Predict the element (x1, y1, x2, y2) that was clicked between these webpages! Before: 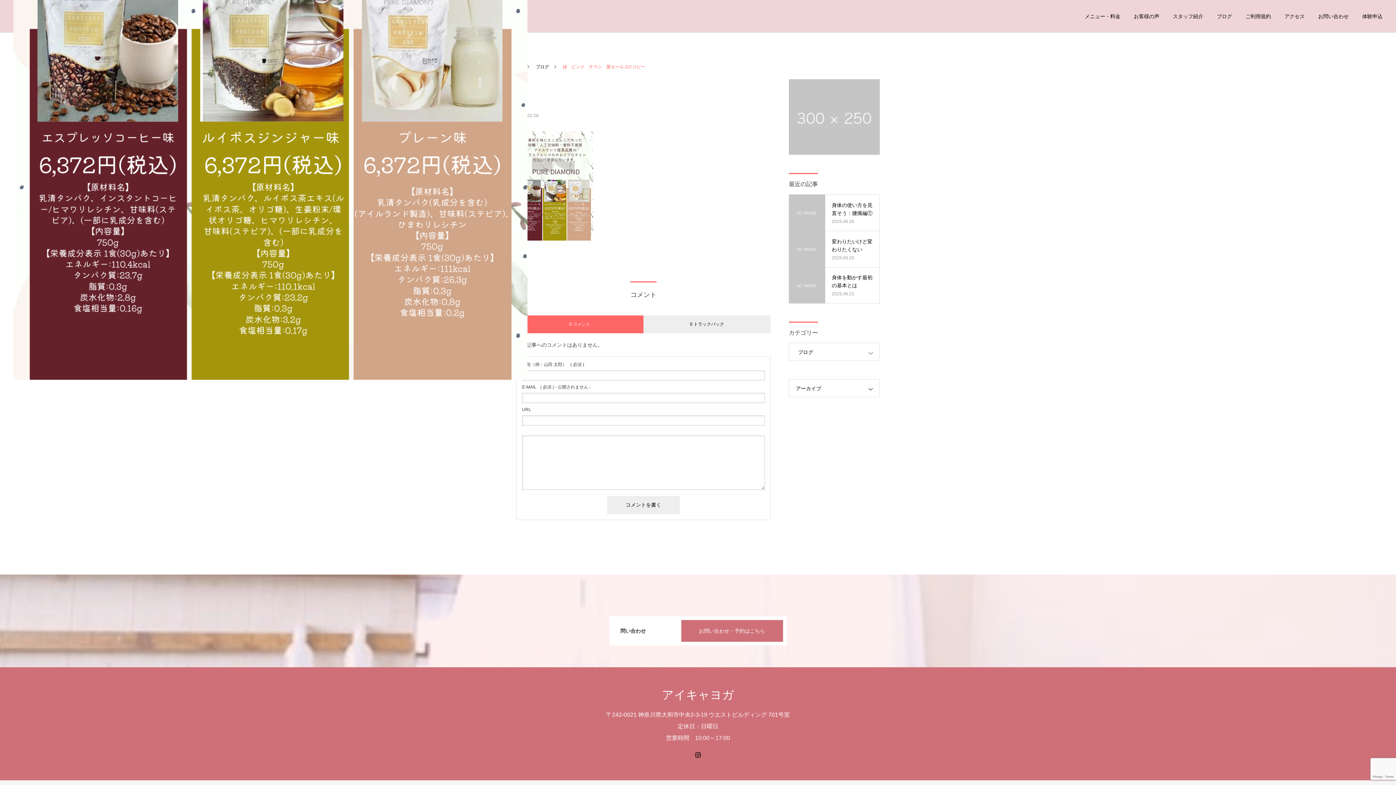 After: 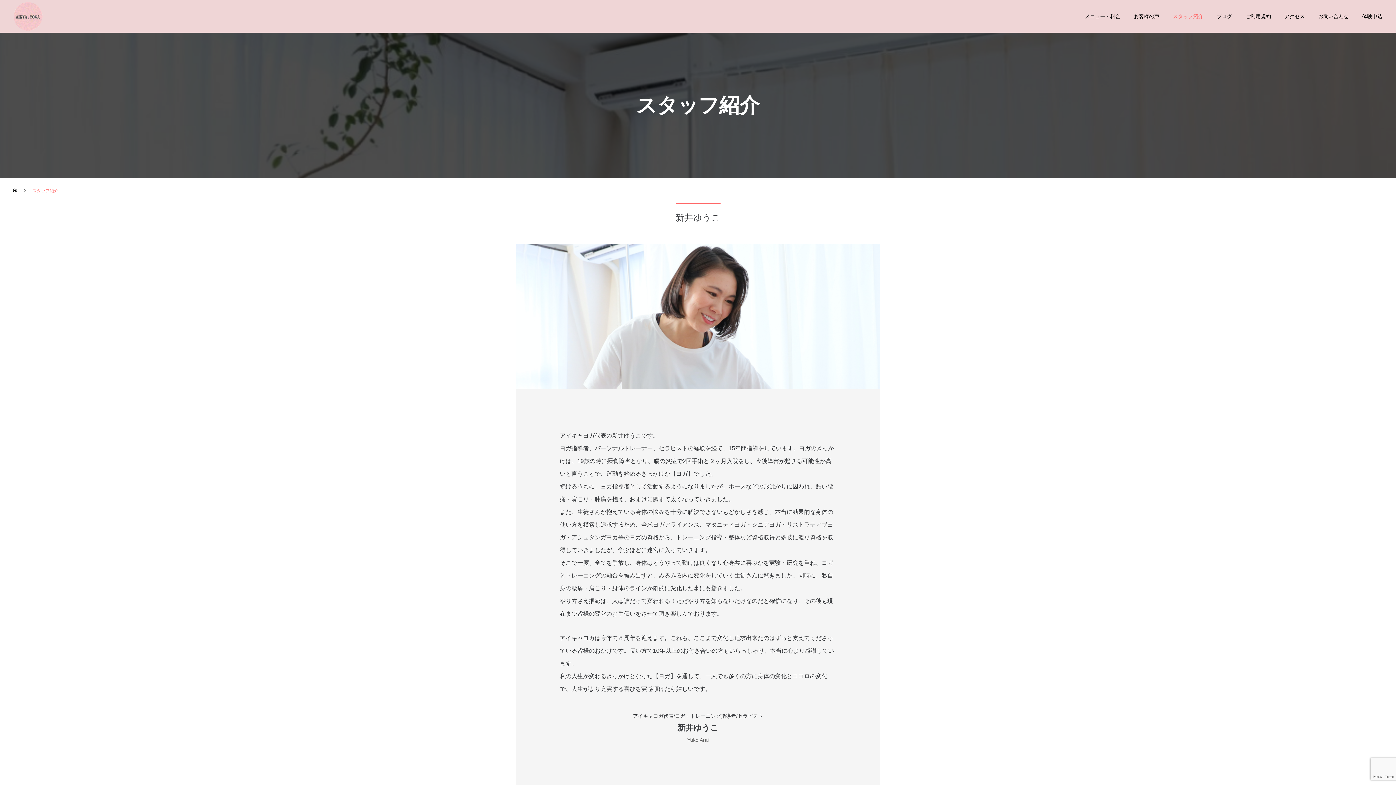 Action: label: スタッフ紹介 bbox: (1159, 0, 1203, 32)